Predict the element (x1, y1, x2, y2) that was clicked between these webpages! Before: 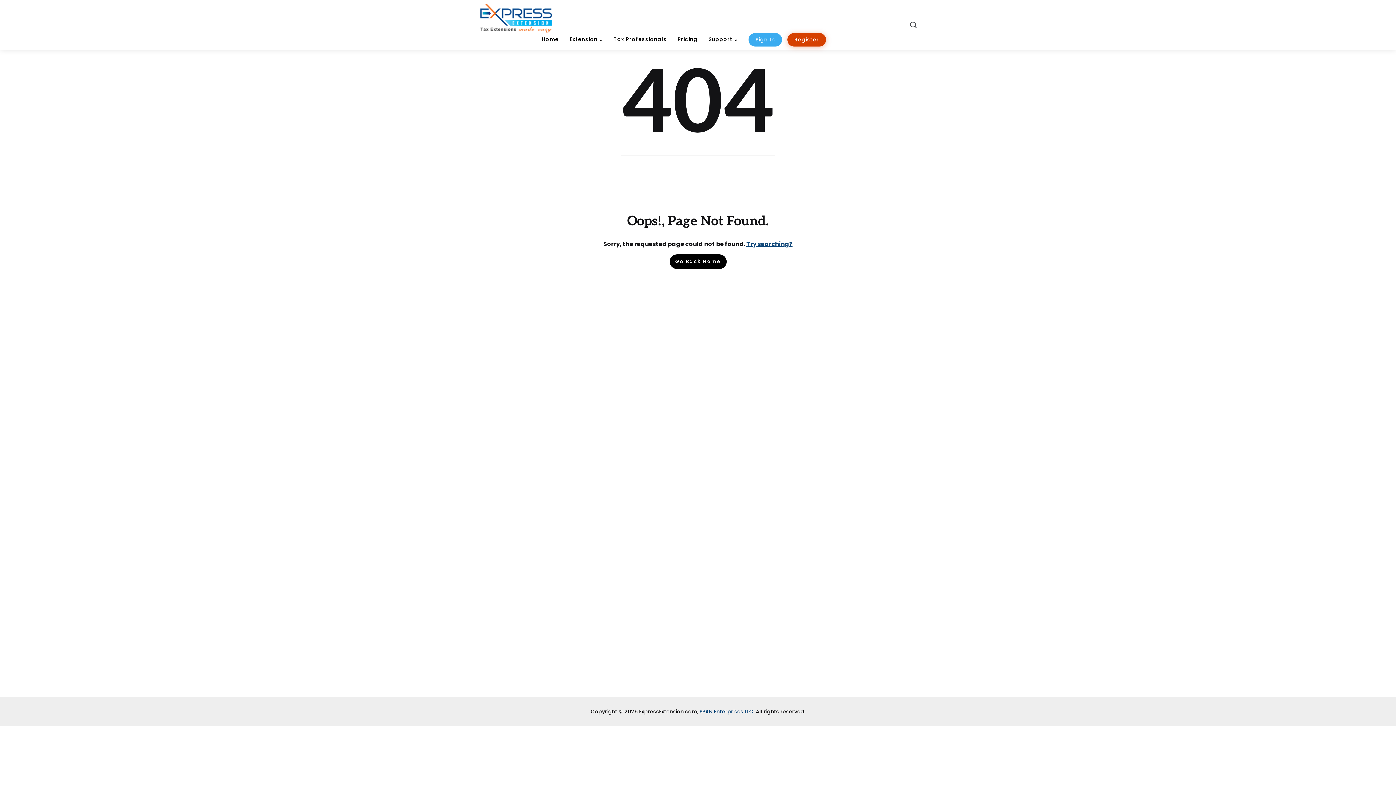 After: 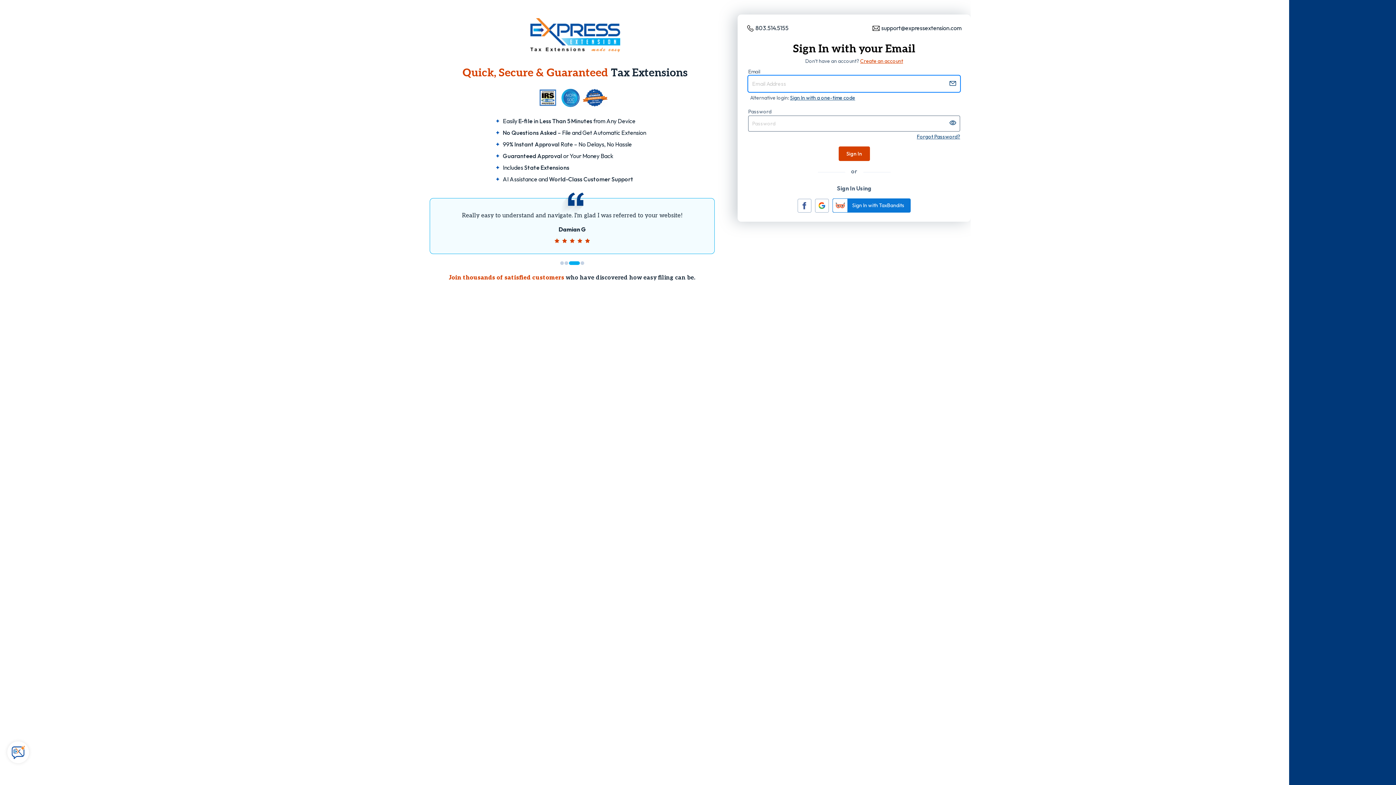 Action: label: Sign In bbox: (755, 35, 775, 44)